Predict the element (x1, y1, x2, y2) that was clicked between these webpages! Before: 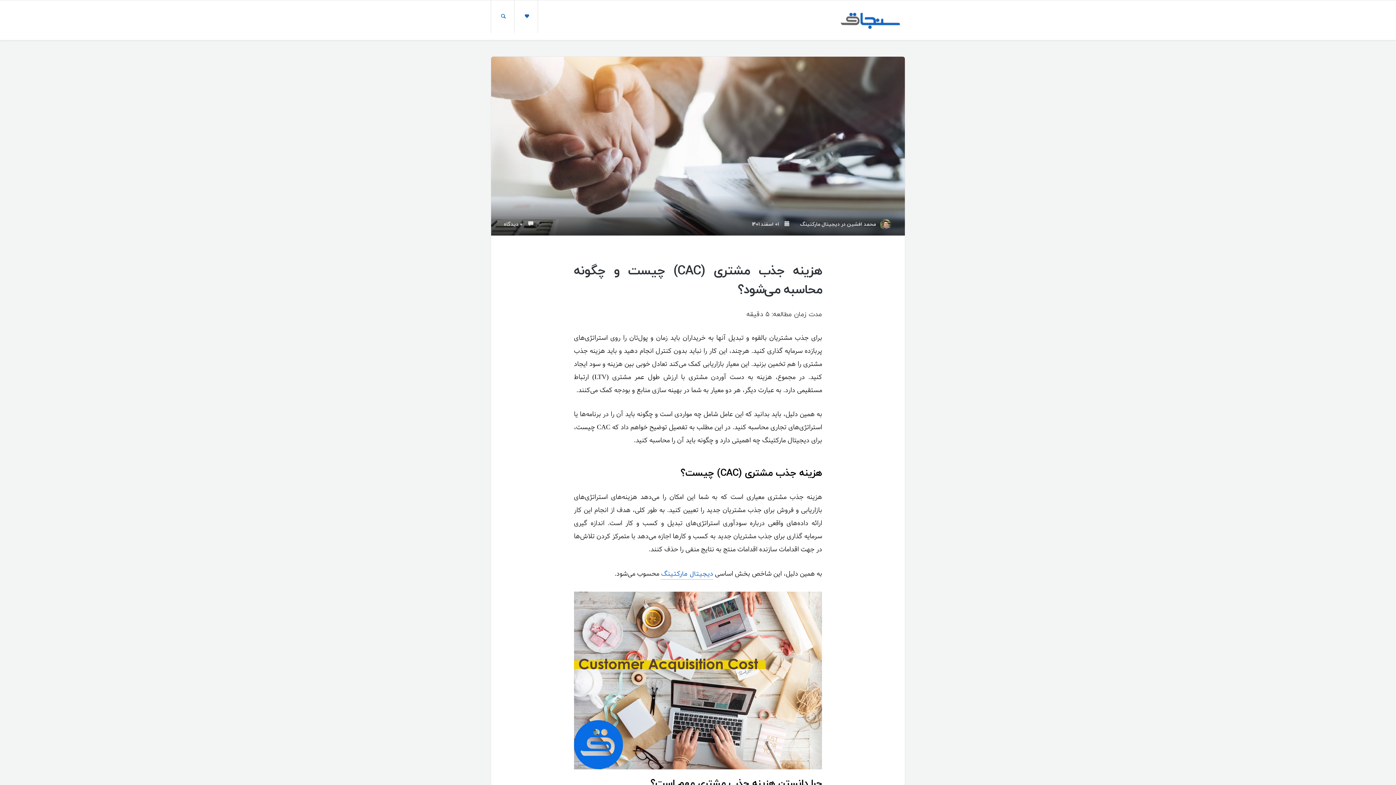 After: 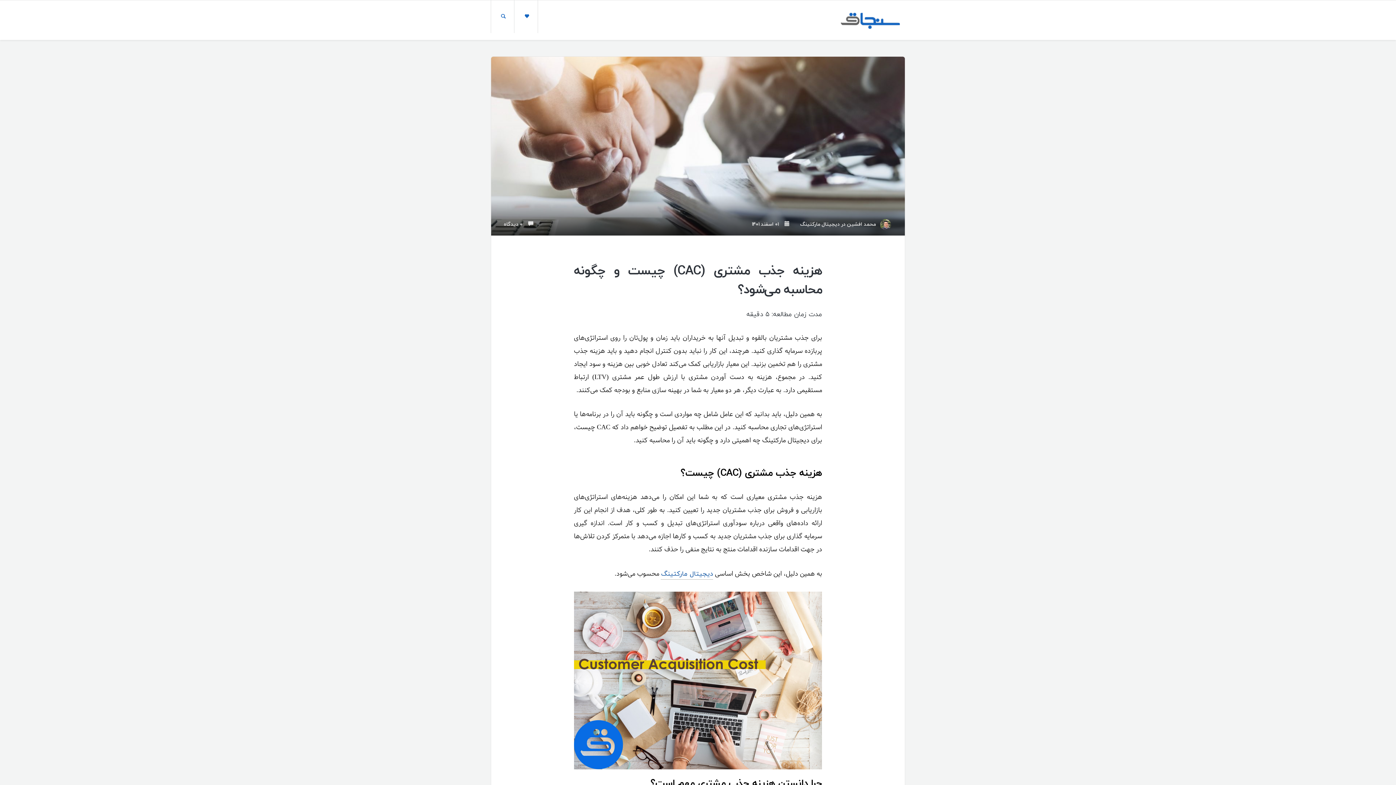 Action: label: دیجیتال مارکتینگ bbox: (661, 568, 713, 580)